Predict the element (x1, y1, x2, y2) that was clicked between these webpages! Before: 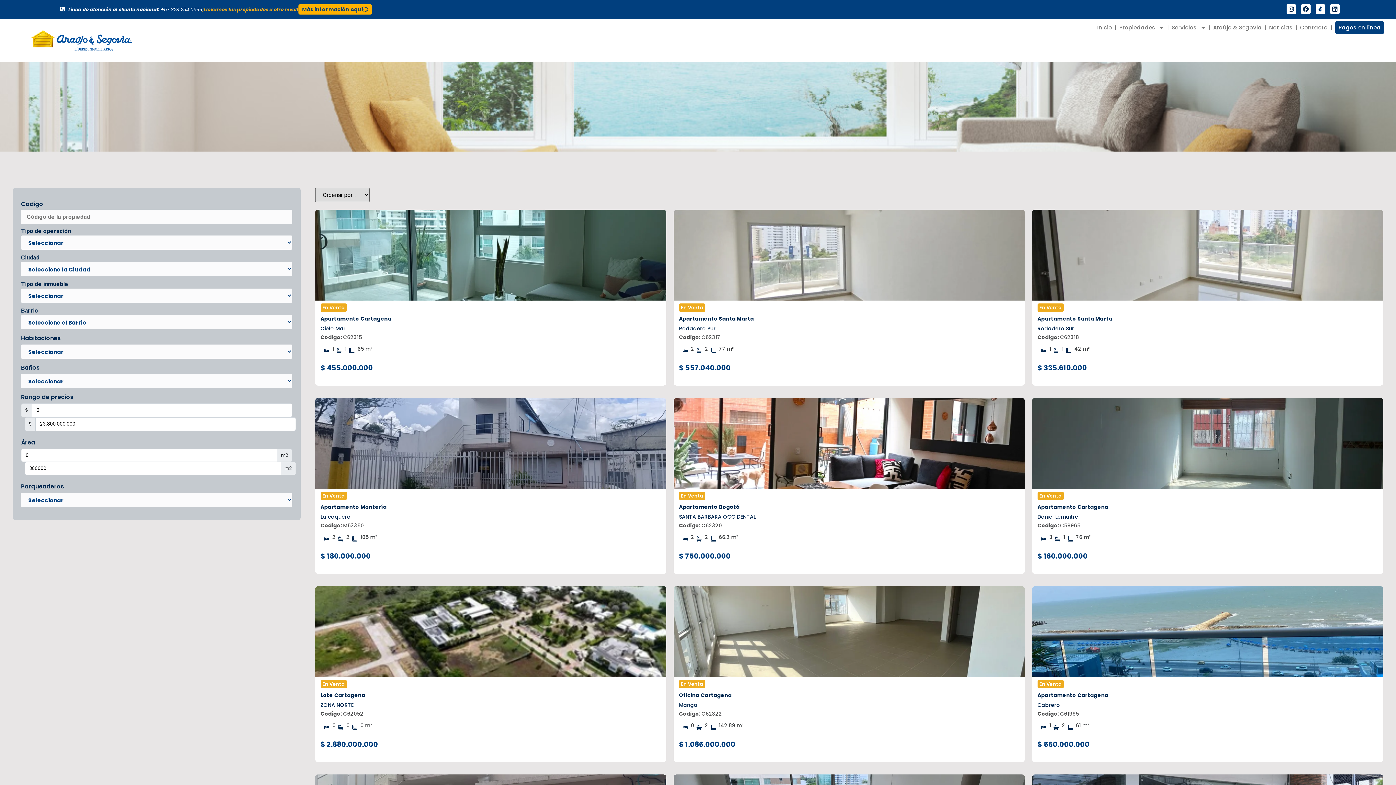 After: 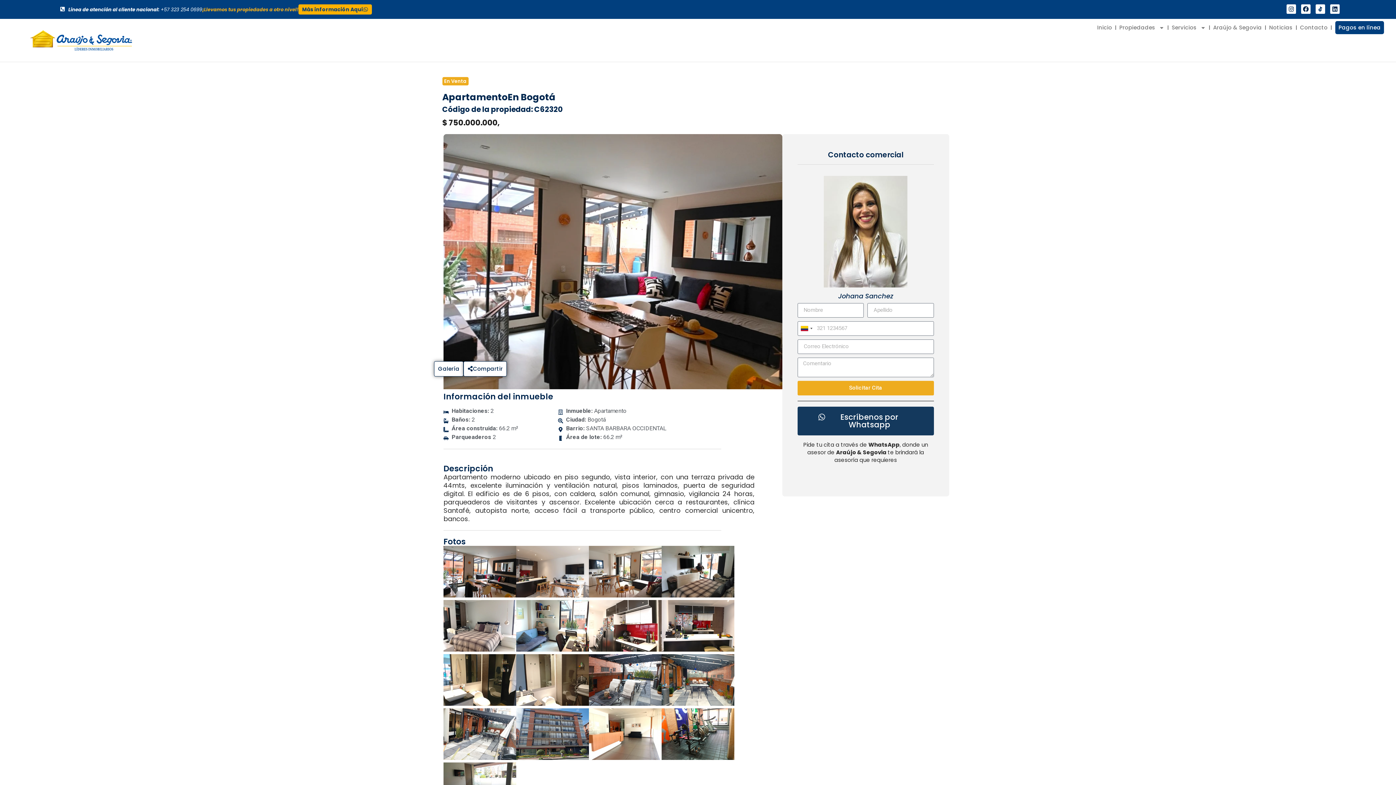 Action: bbox: (673, 483, 1025, 490)